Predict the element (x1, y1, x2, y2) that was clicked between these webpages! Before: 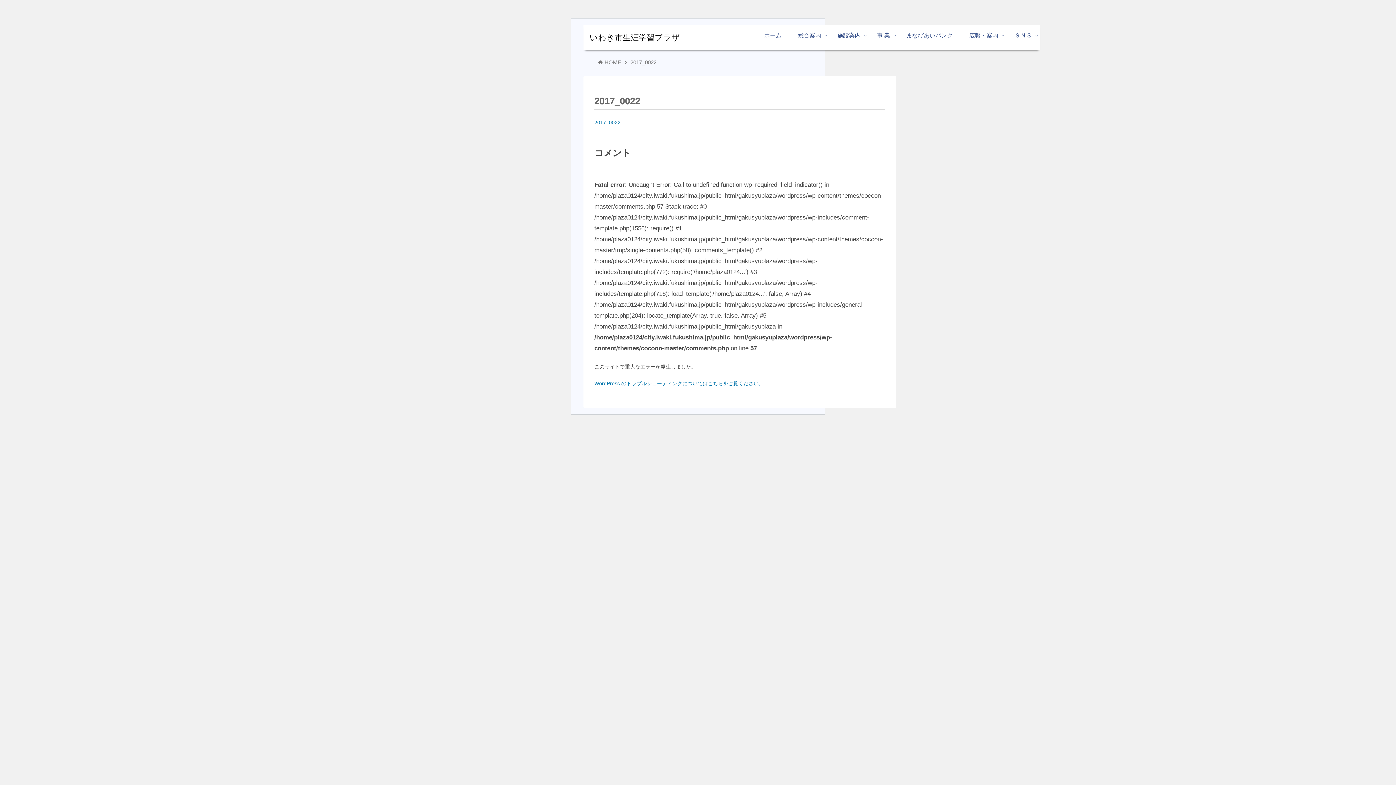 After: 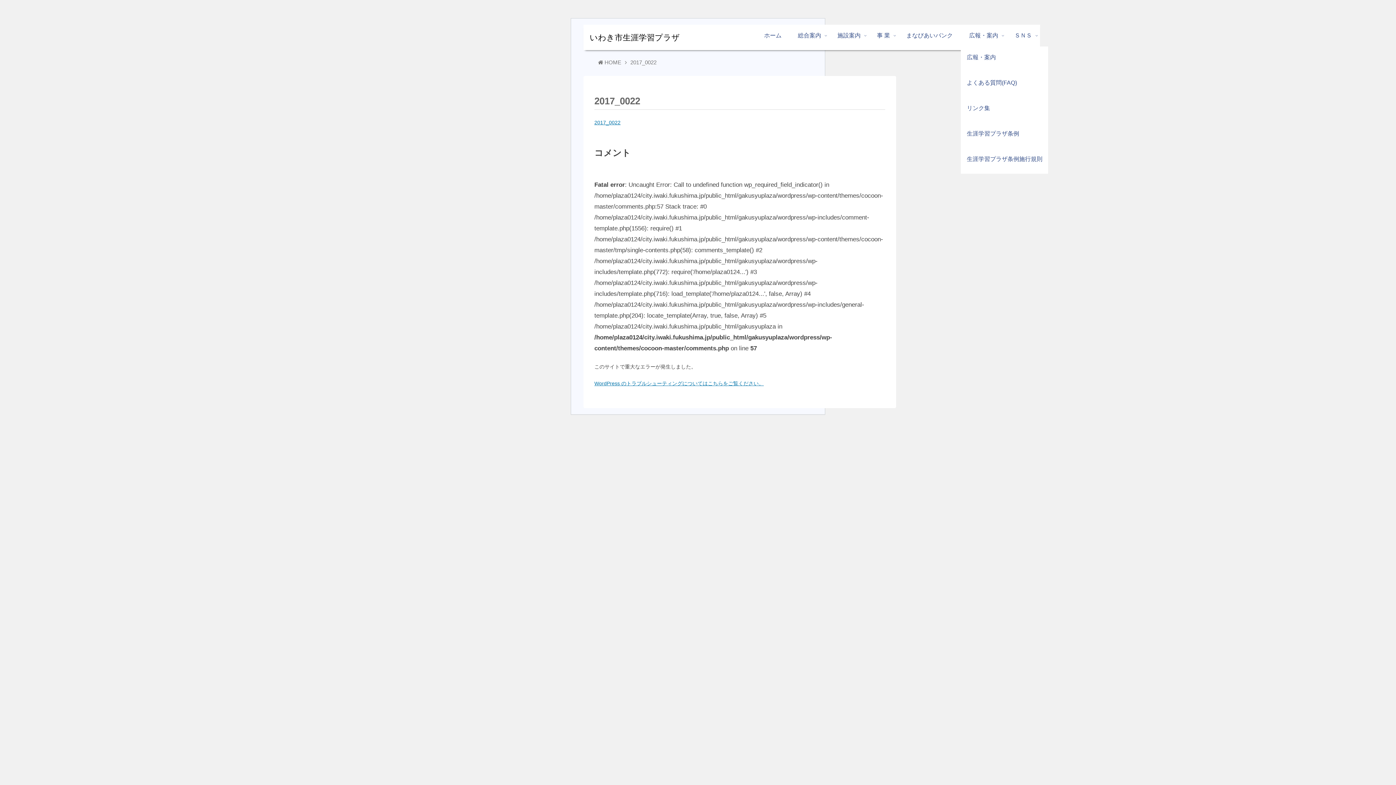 Action: label: 広報・案内 bbox: (961, 24, 1006, 46)